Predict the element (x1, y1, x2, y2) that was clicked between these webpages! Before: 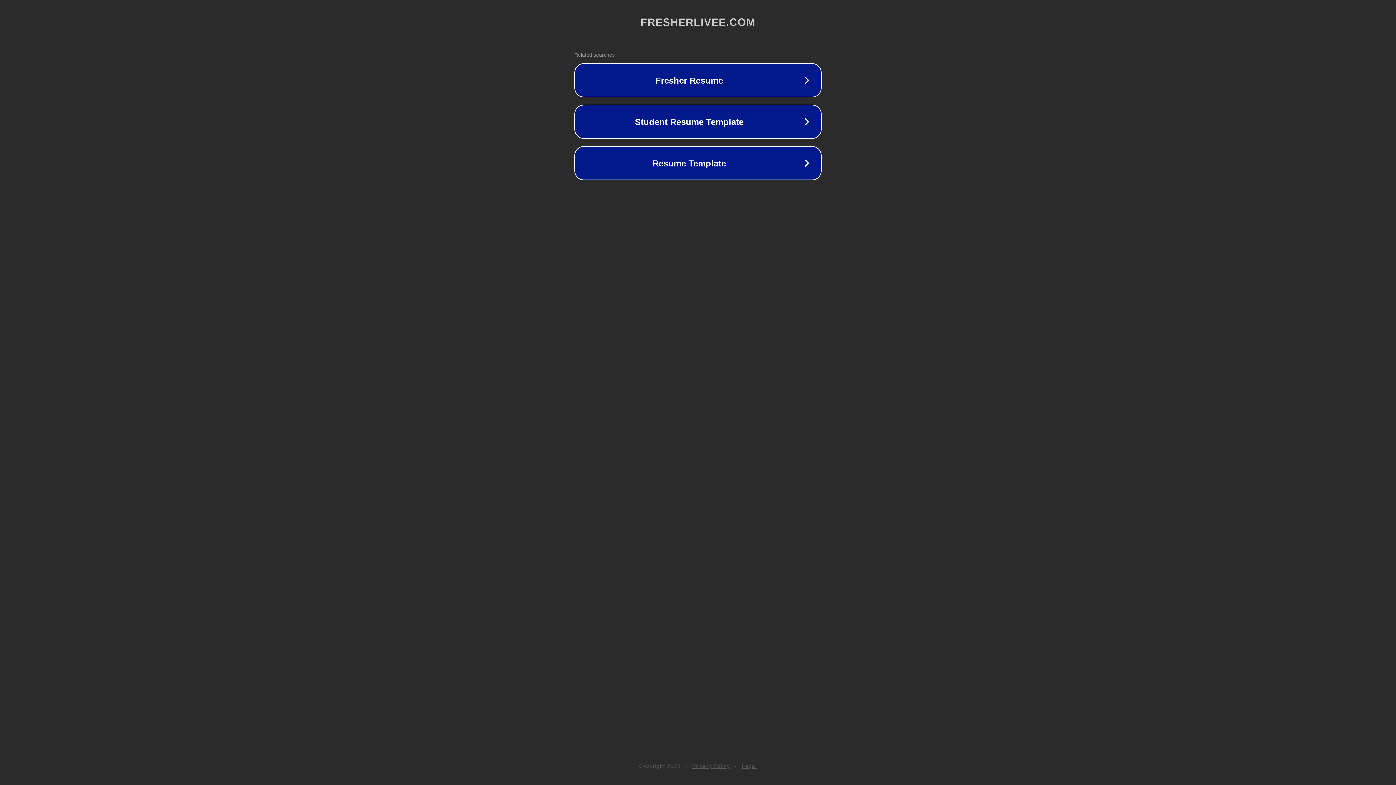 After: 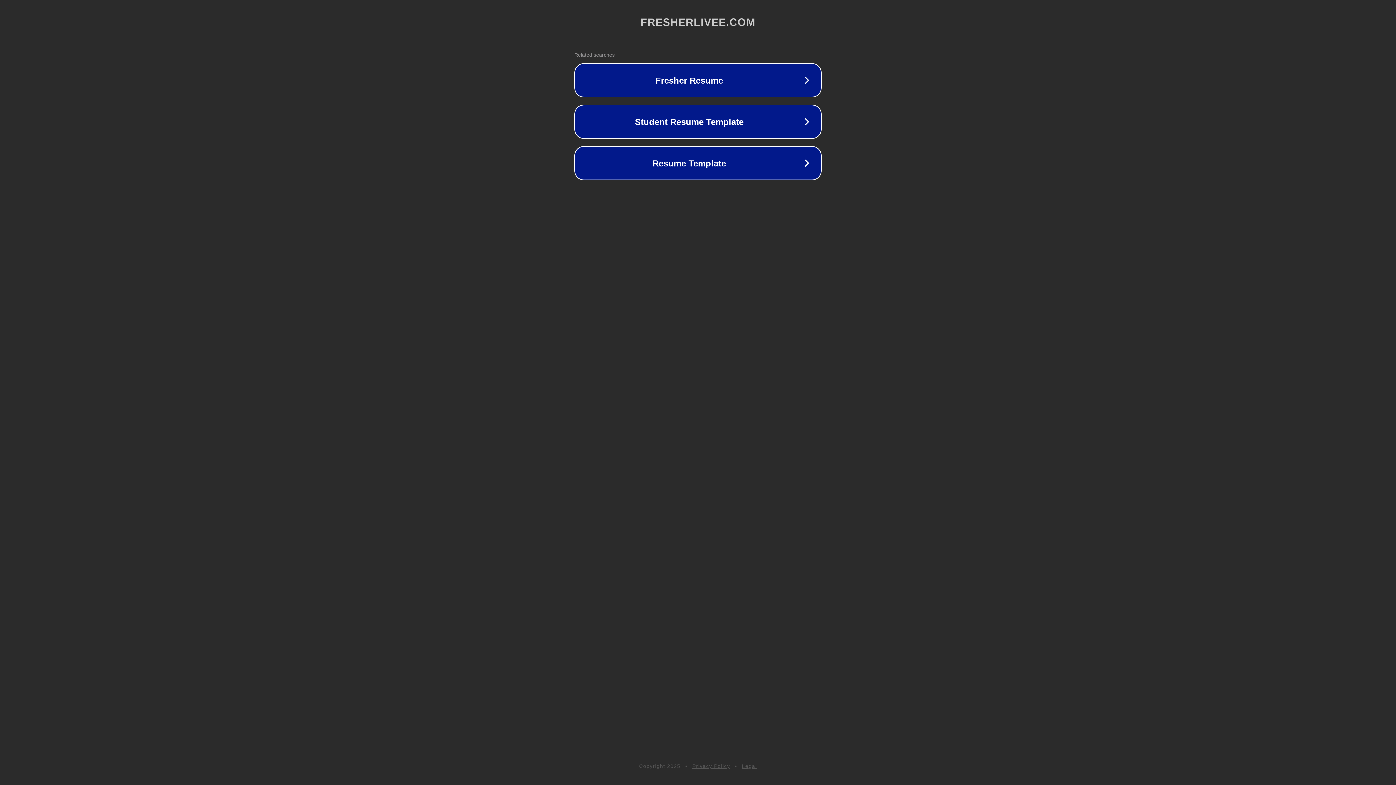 Action: label: Legal bbox: (742, 763, 757, 769)